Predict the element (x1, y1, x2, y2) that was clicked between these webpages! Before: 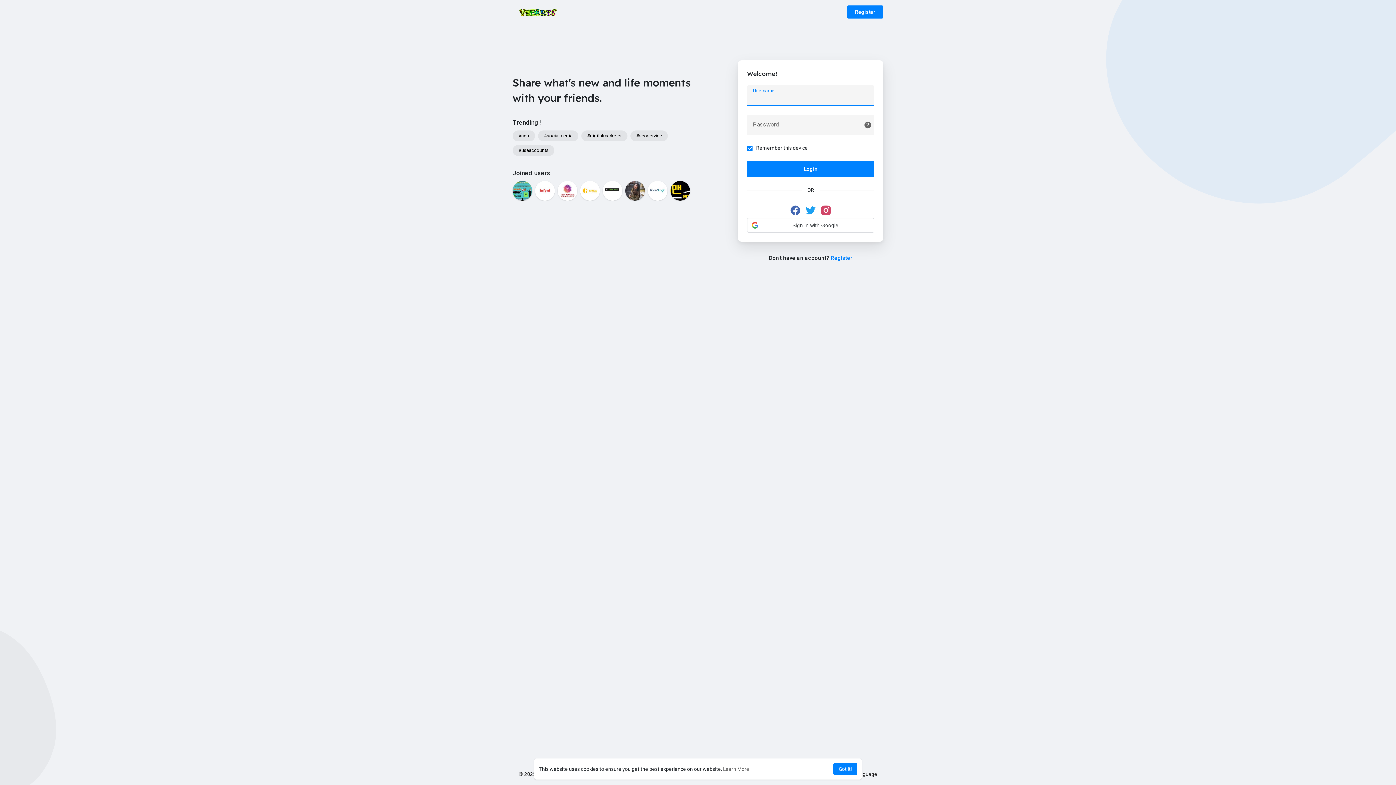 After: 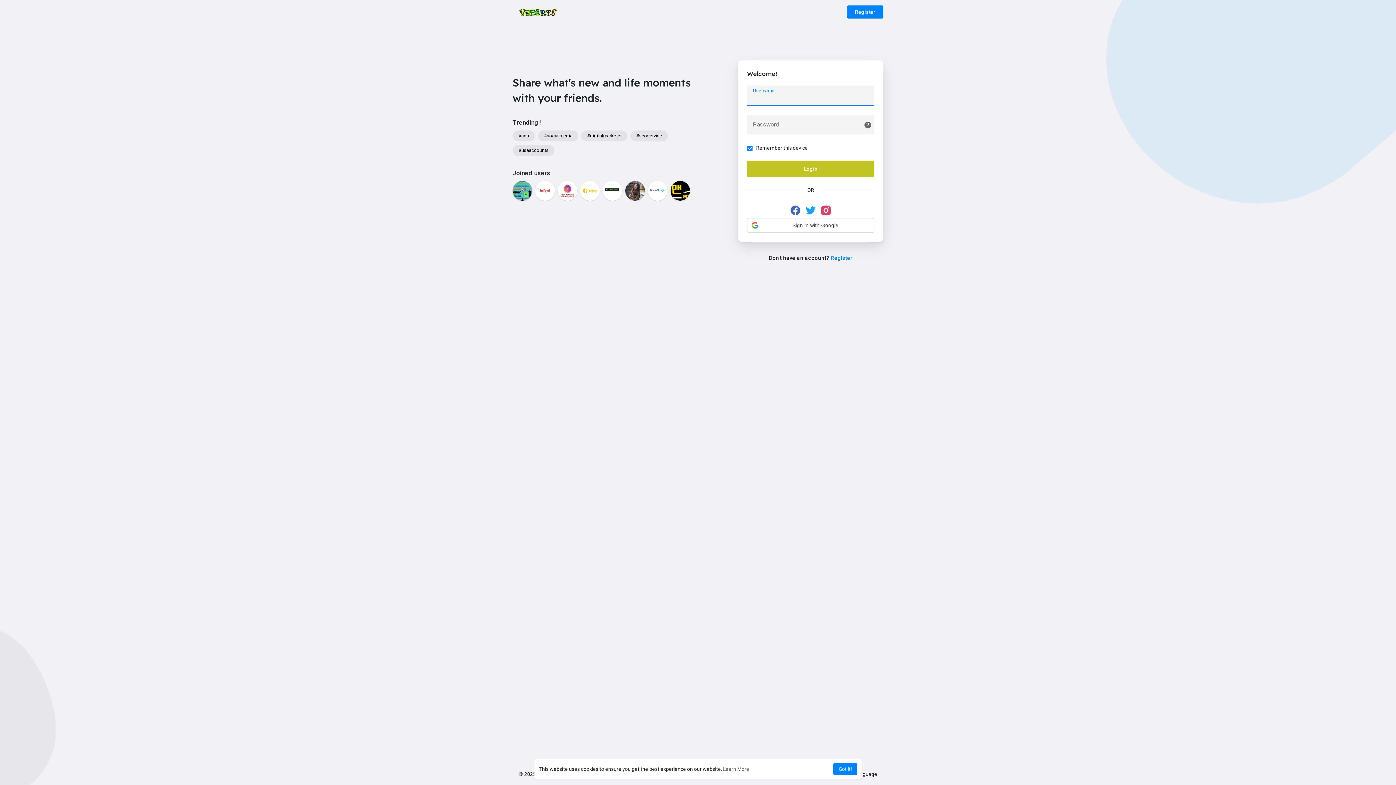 Action: bbox: (747, 160, 874, 177) label: Login